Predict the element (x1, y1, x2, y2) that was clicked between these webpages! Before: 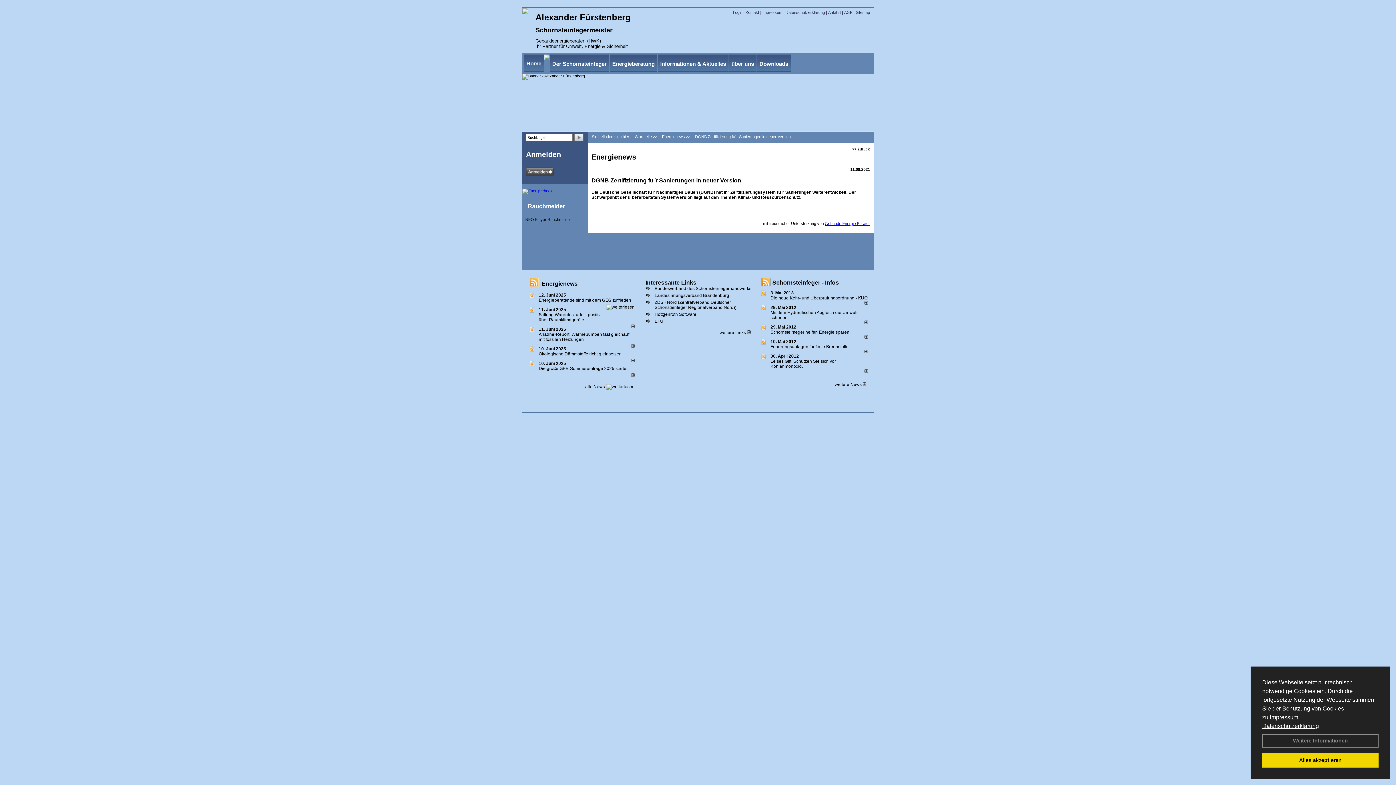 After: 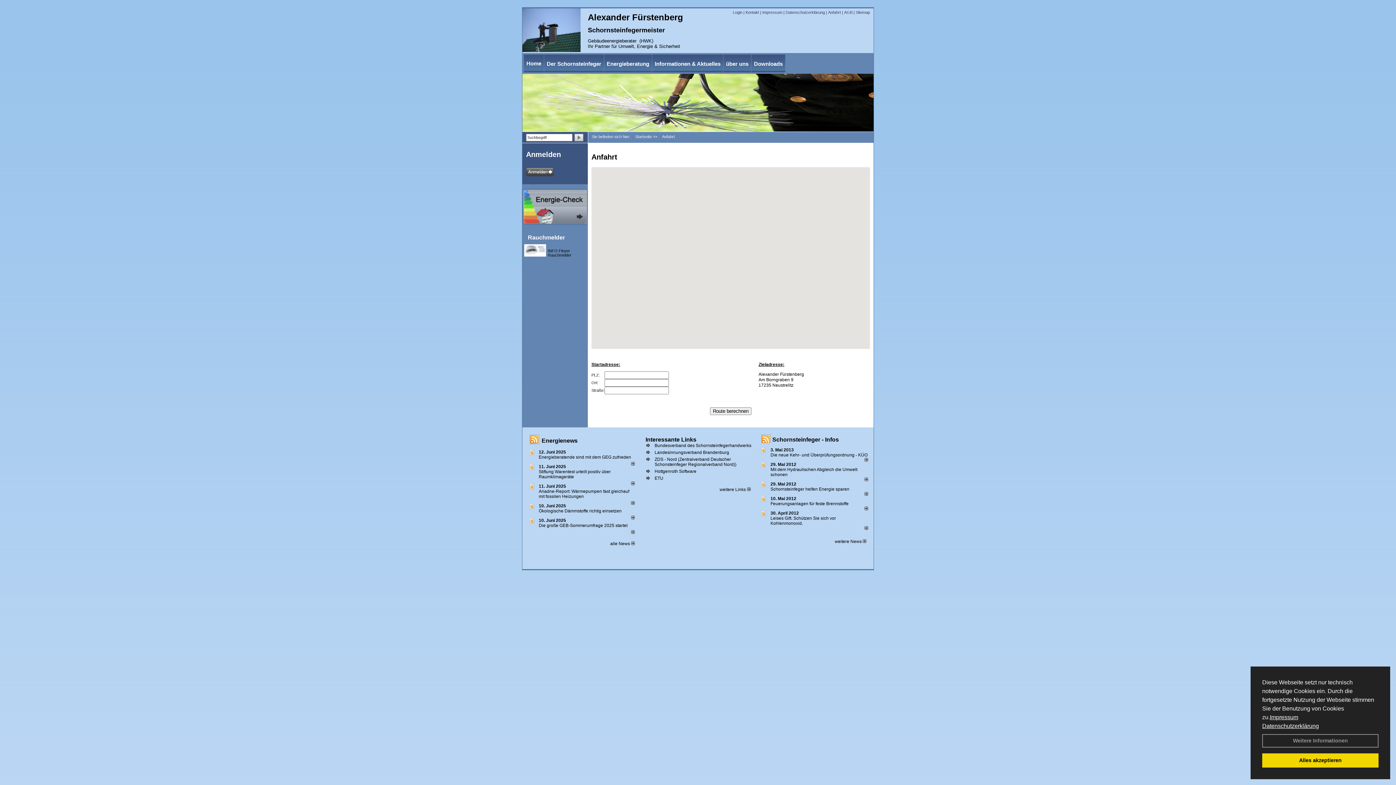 Action: bbox: (828, 10, 841, 14) label: Anfahrt